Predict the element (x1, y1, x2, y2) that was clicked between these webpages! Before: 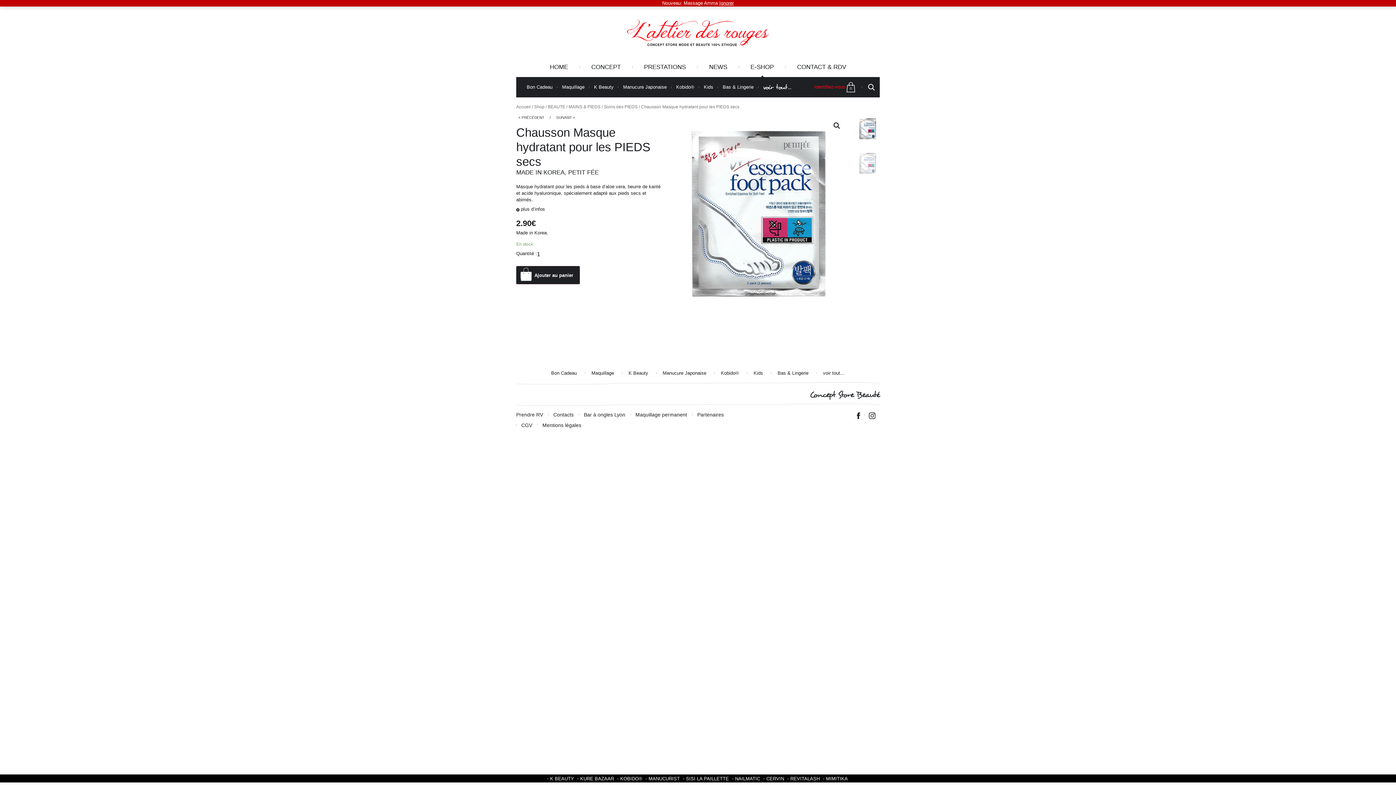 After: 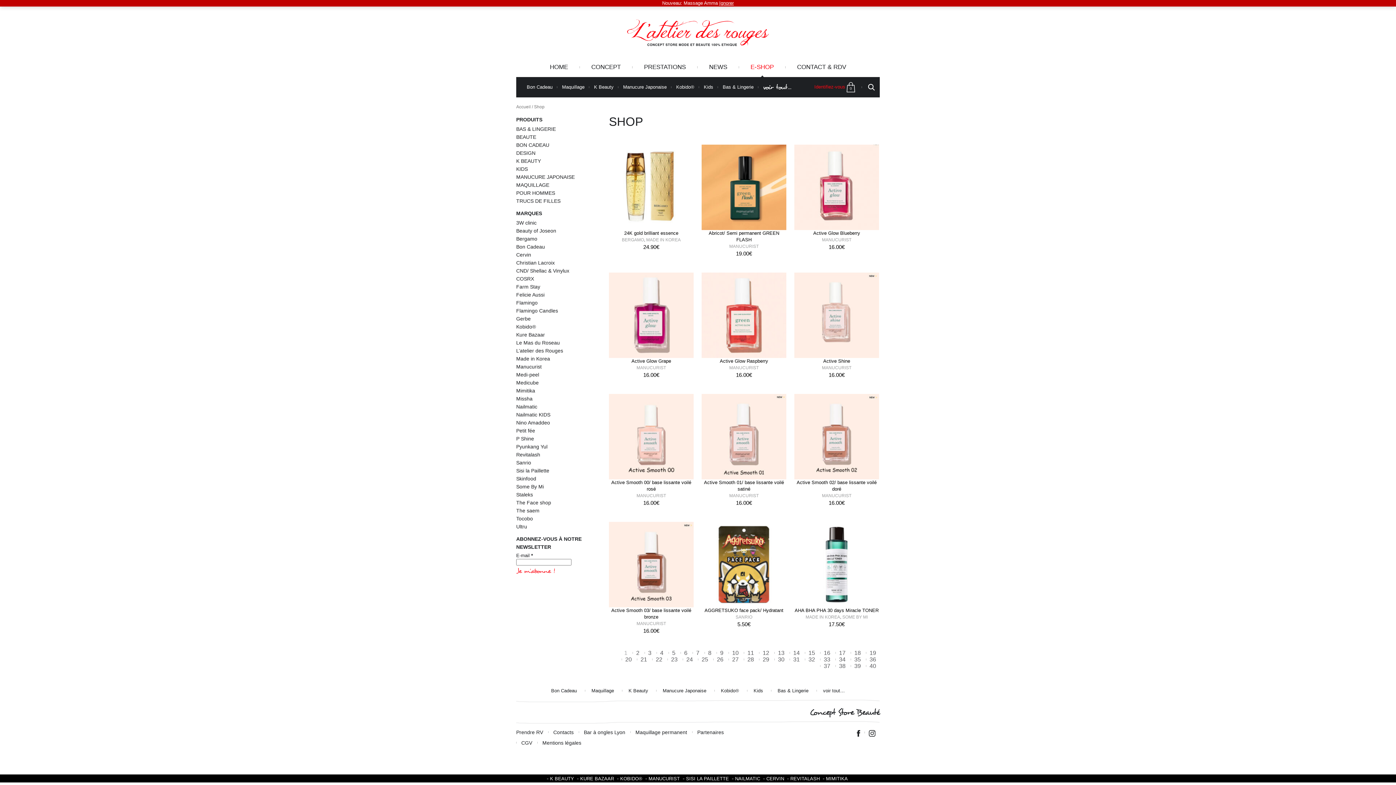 Action: label: voir tout… bbox: (763, 83, 791, 91)